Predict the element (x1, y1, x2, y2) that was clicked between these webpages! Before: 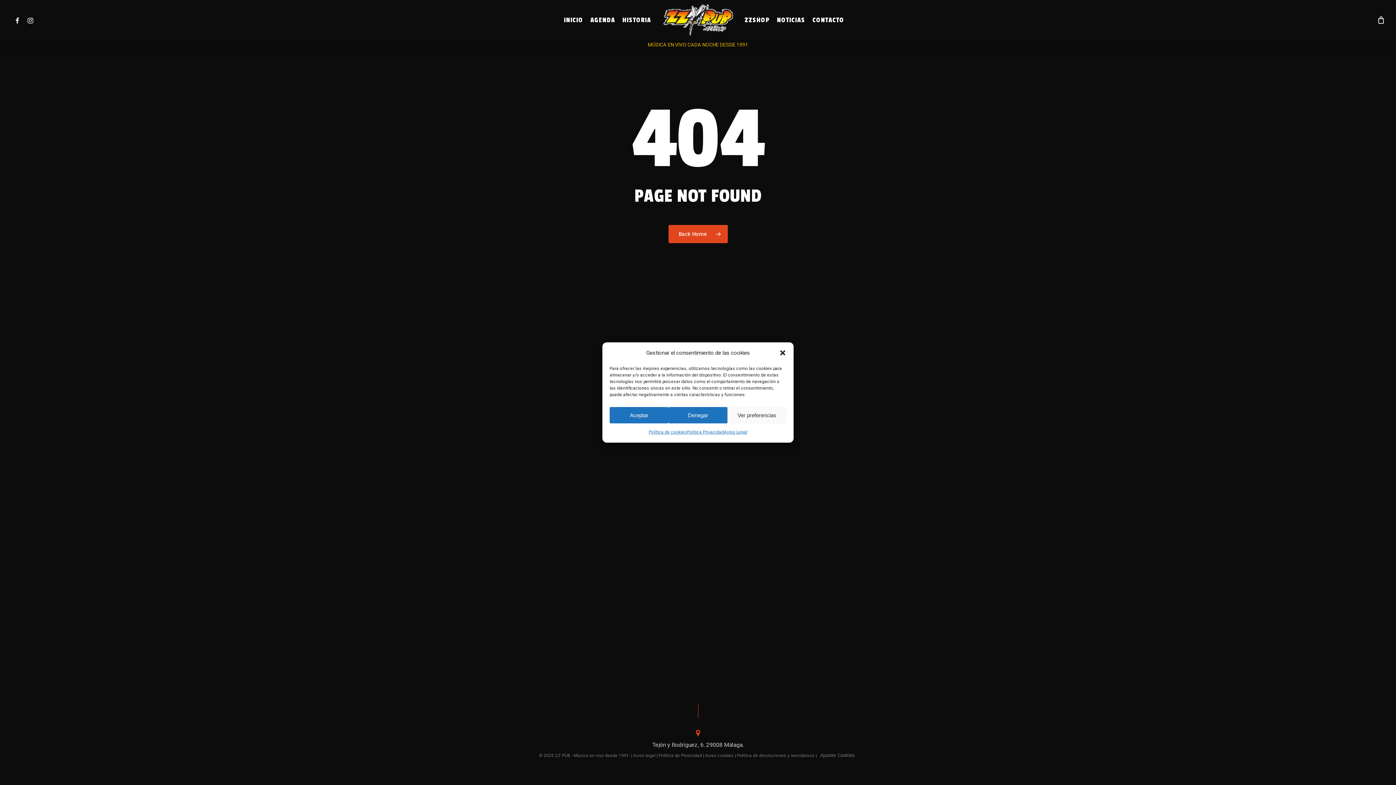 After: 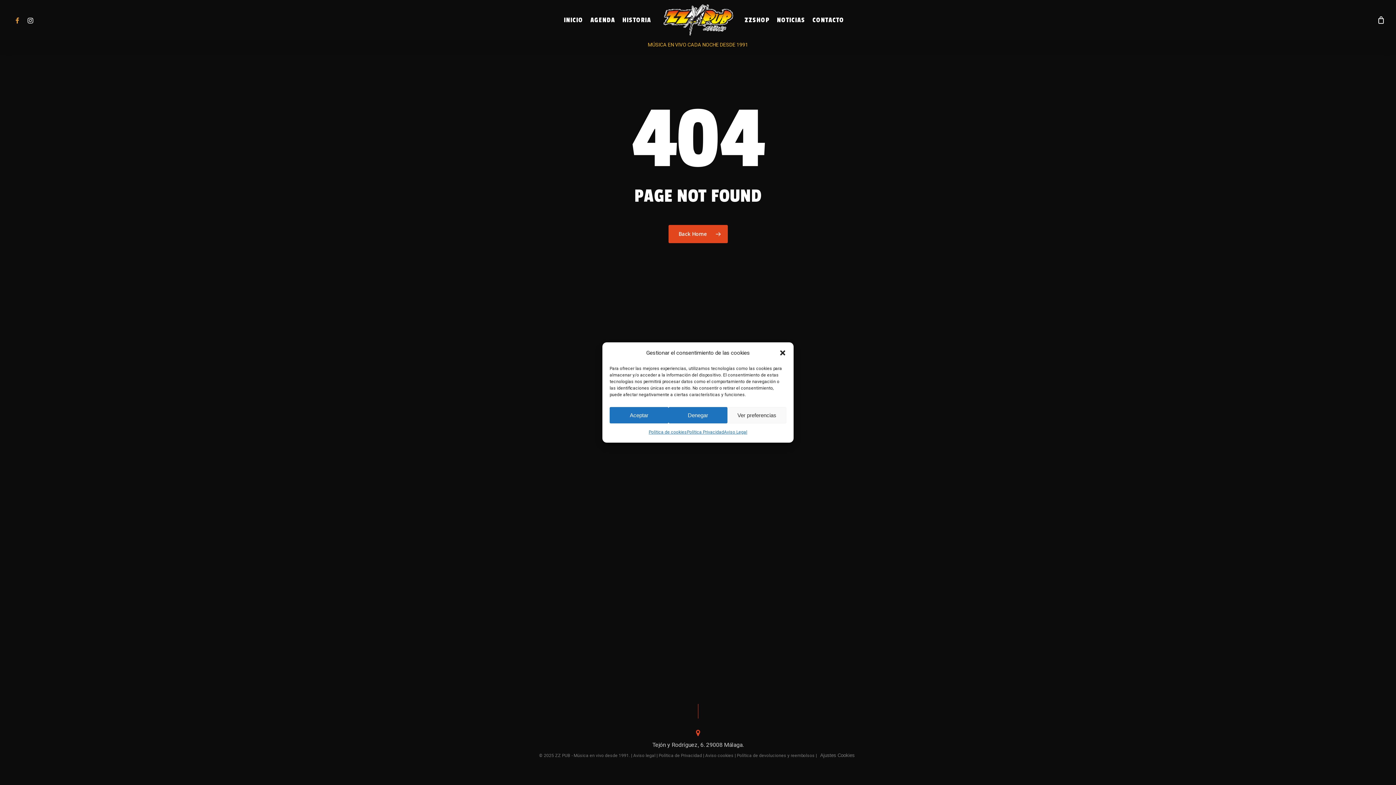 Action: bbox: (10, 15, 24, 24) label: FACEBOOK